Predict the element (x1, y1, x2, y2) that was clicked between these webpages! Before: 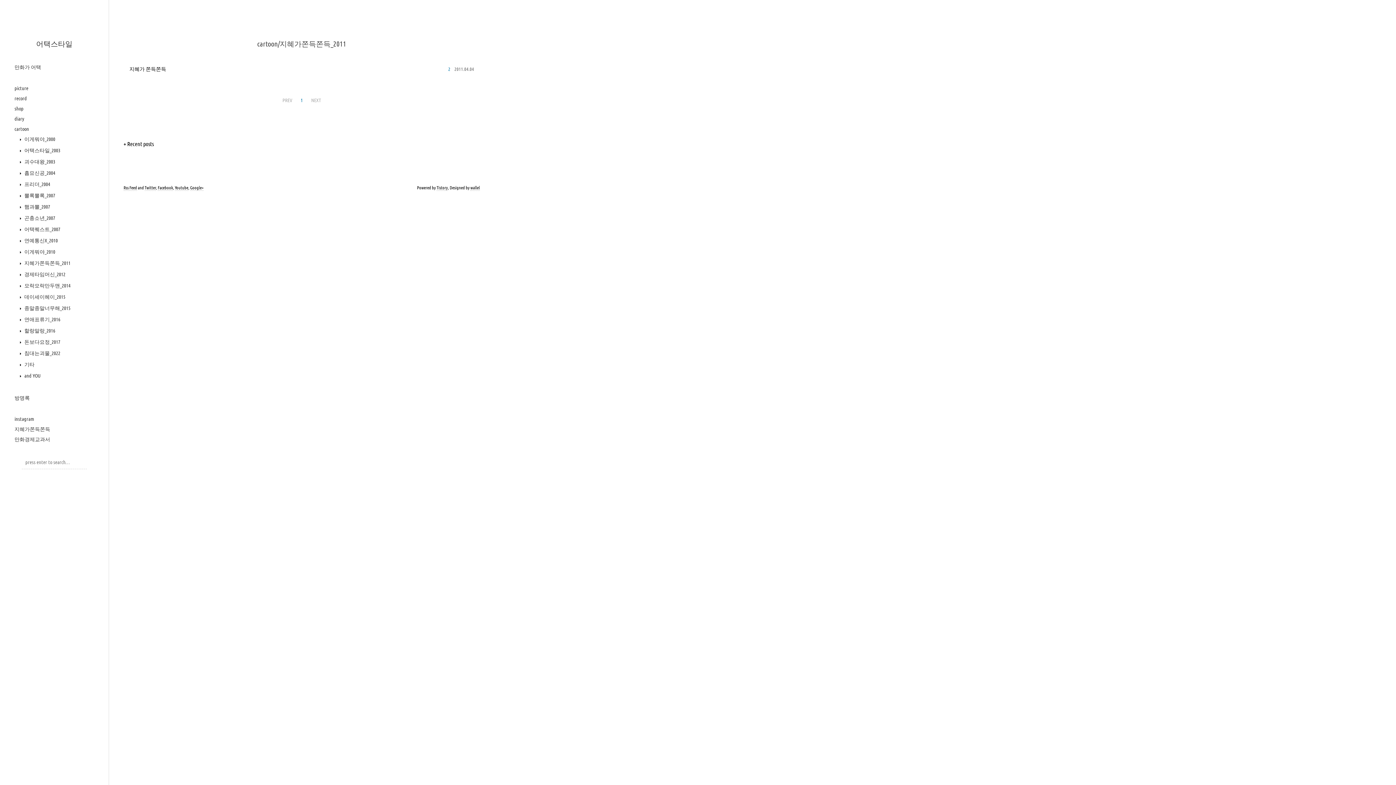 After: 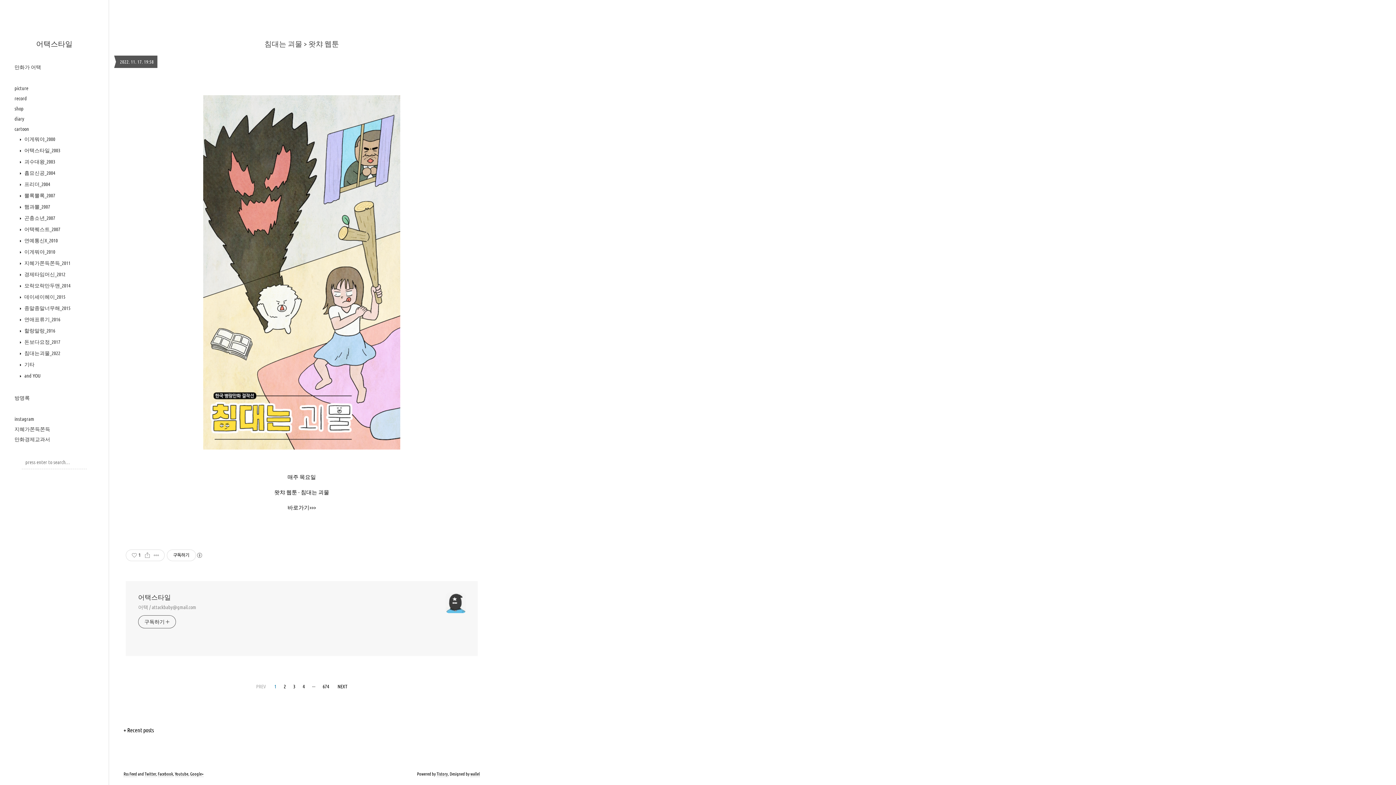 Action: label: 어택스타일 bbox: (36, 39, 72, 48)